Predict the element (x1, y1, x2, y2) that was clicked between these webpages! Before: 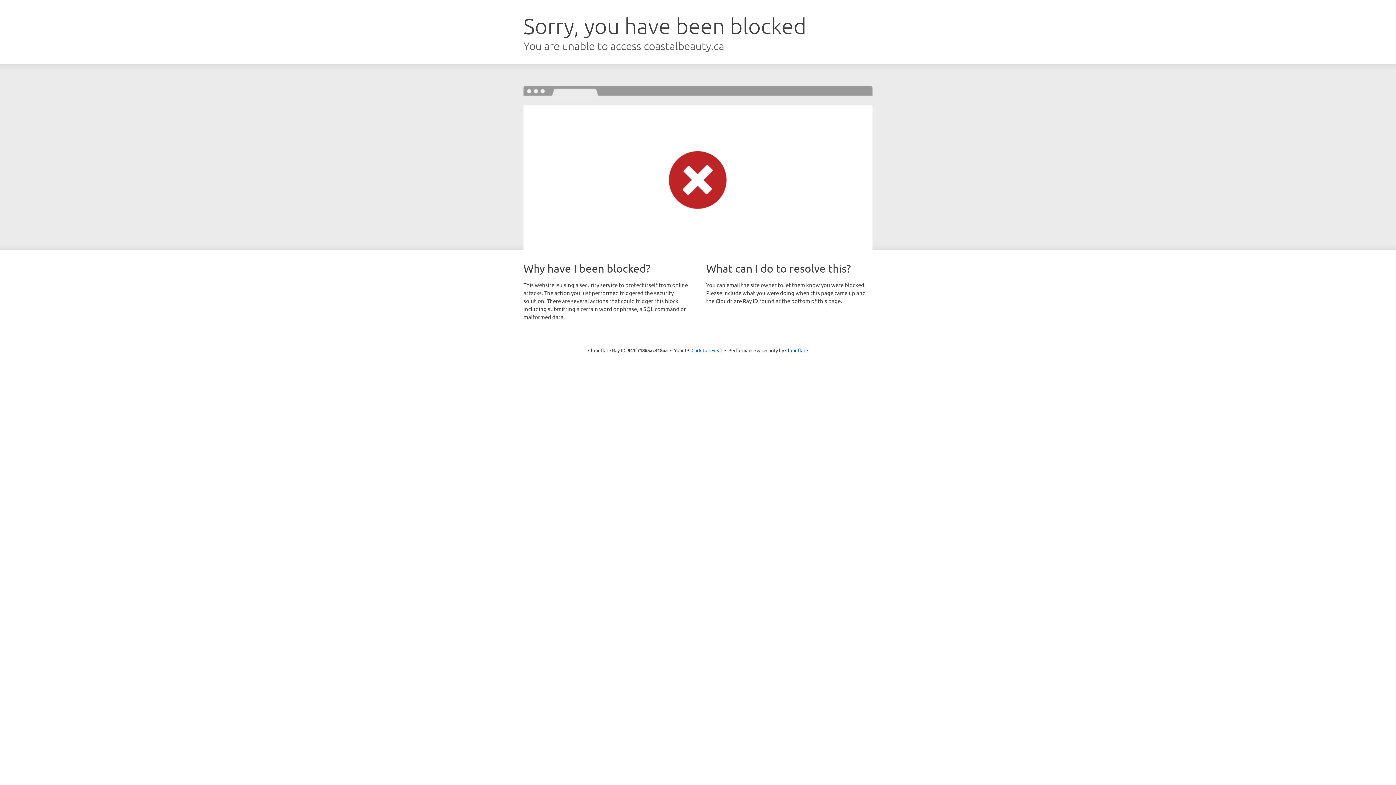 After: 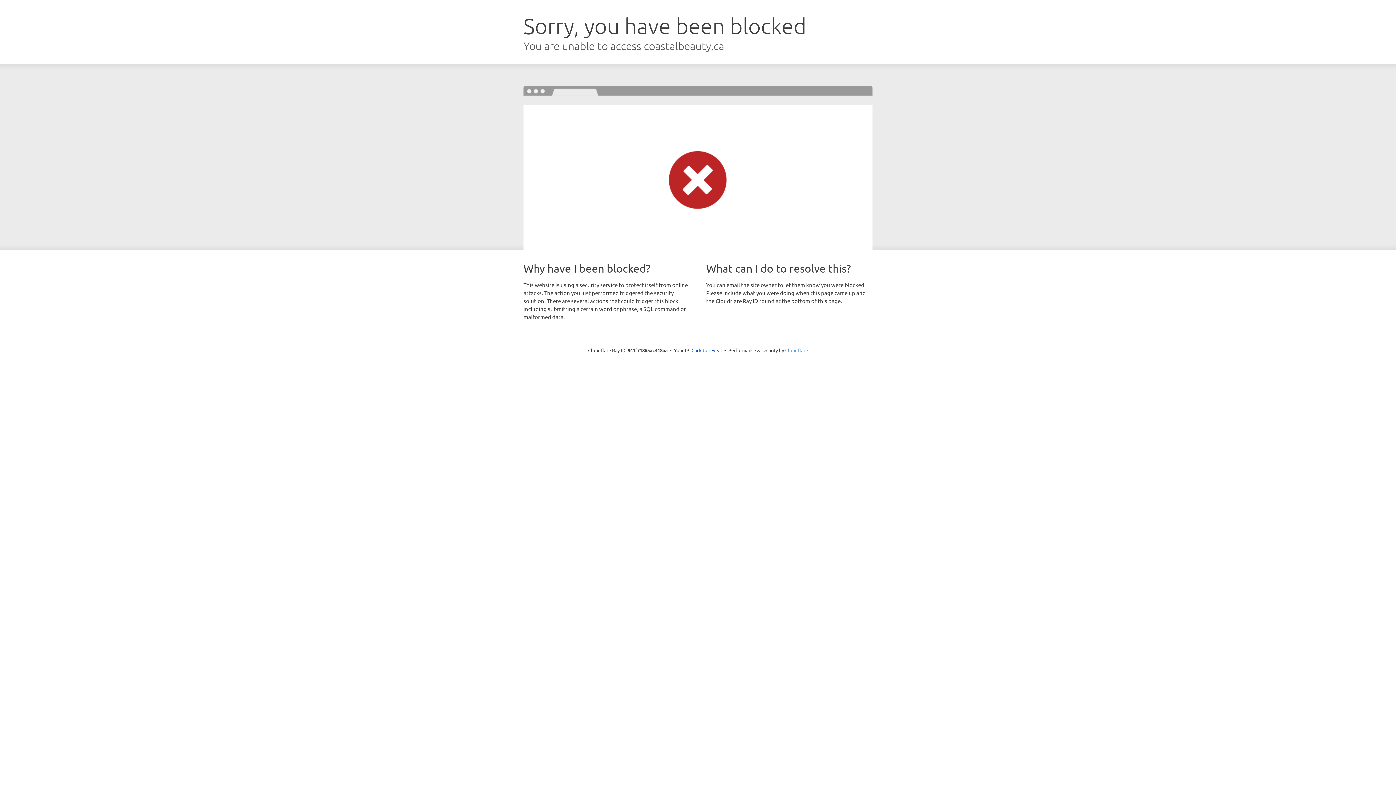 Action: label: Cloudflare bbox: (785, 347, 808, 353)